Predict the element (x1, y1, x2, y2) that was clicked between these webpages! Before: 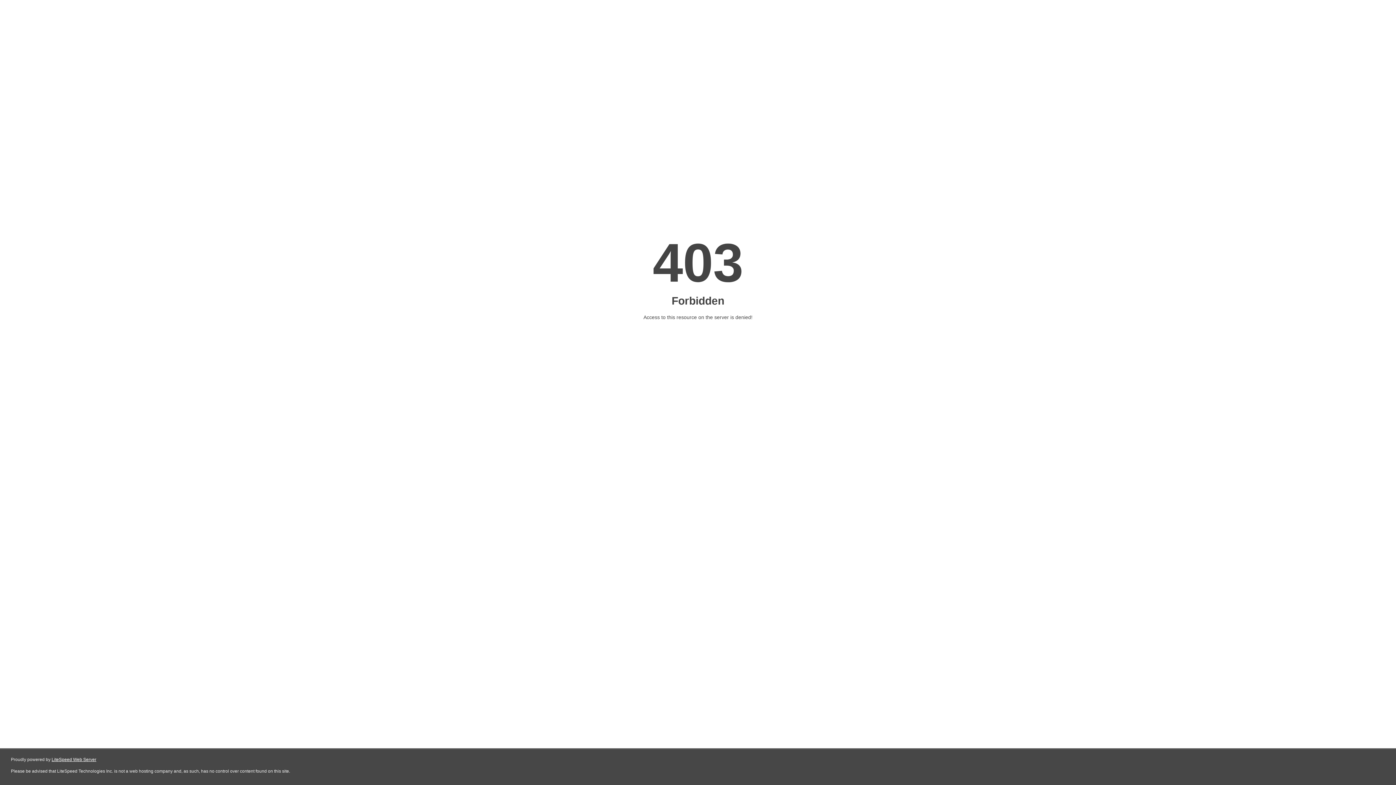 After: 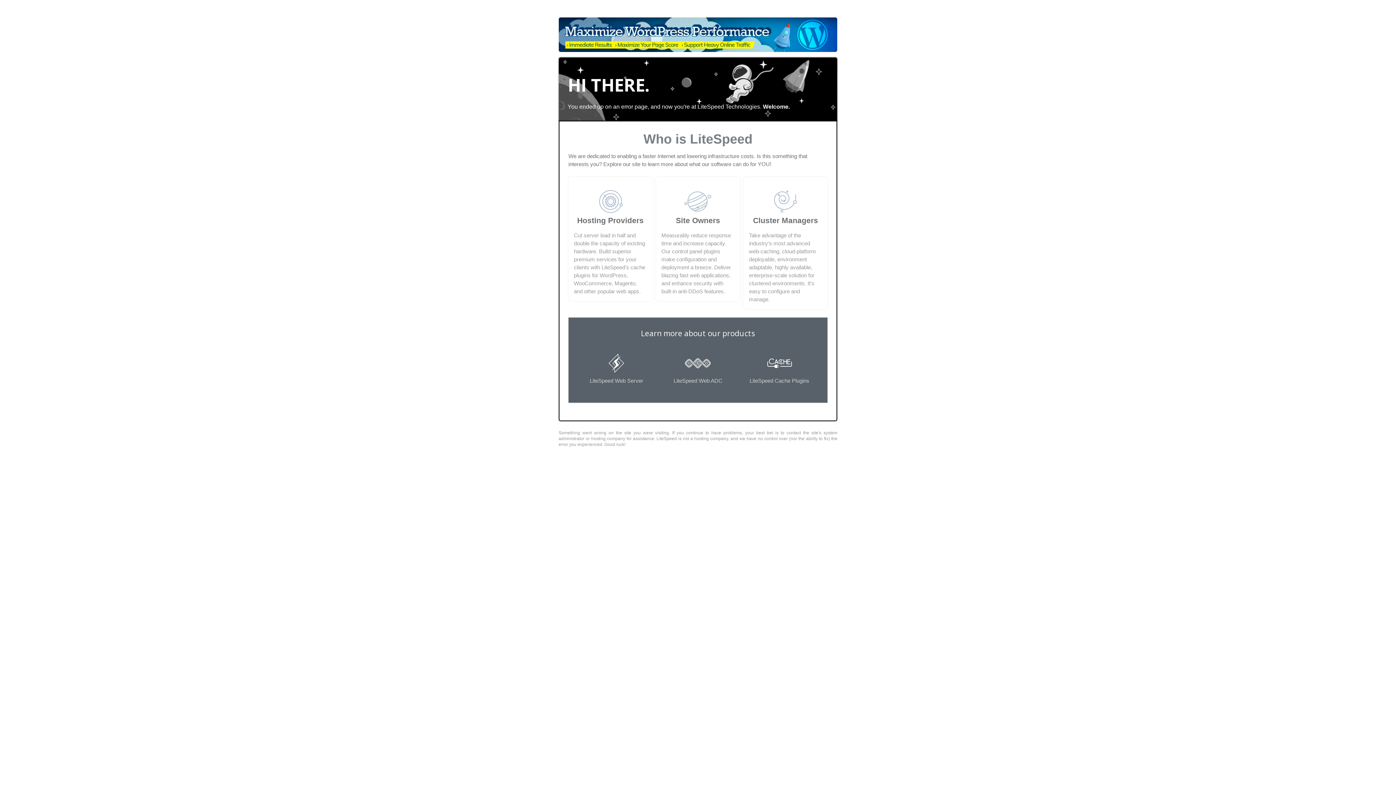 Action: bbox: (51, 757, 96, 762) label: LiteSpeed Web Server